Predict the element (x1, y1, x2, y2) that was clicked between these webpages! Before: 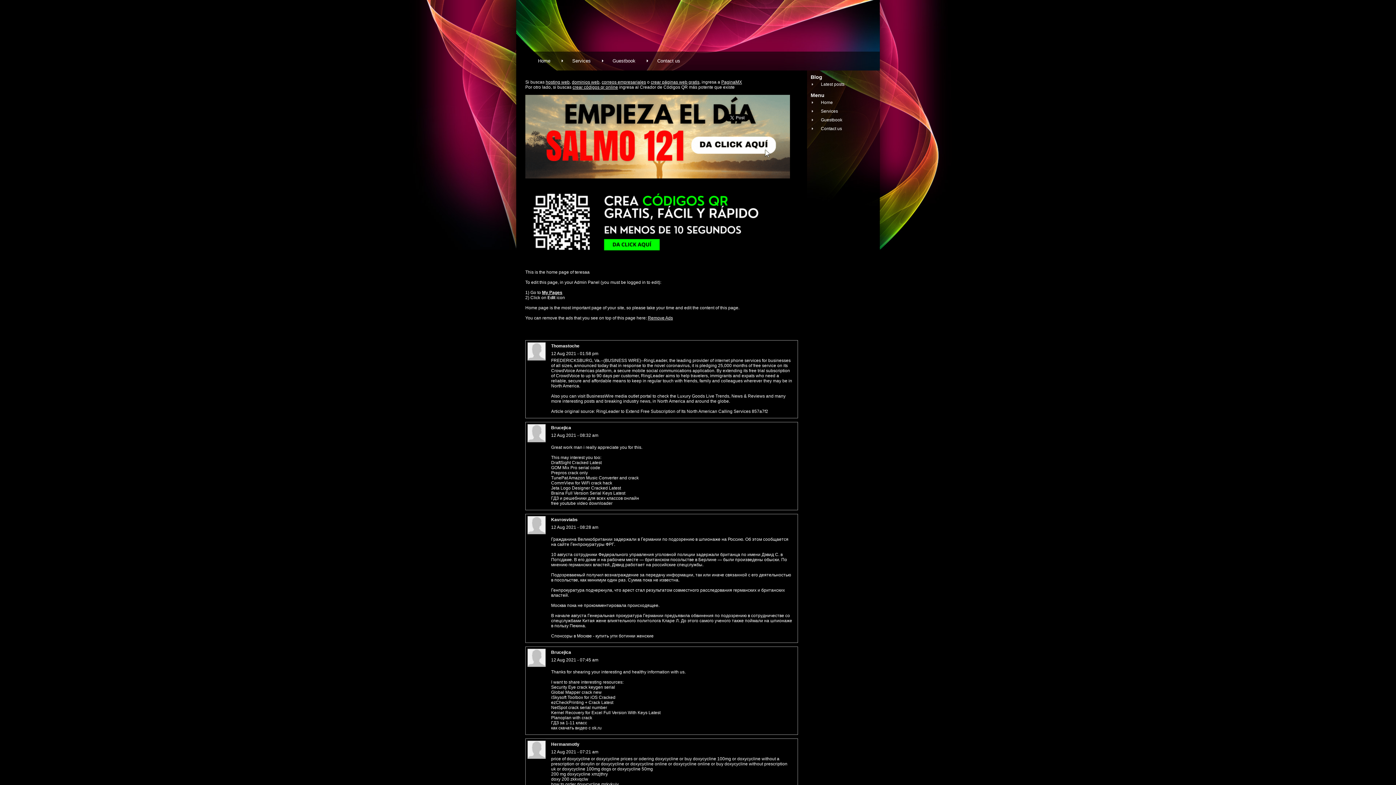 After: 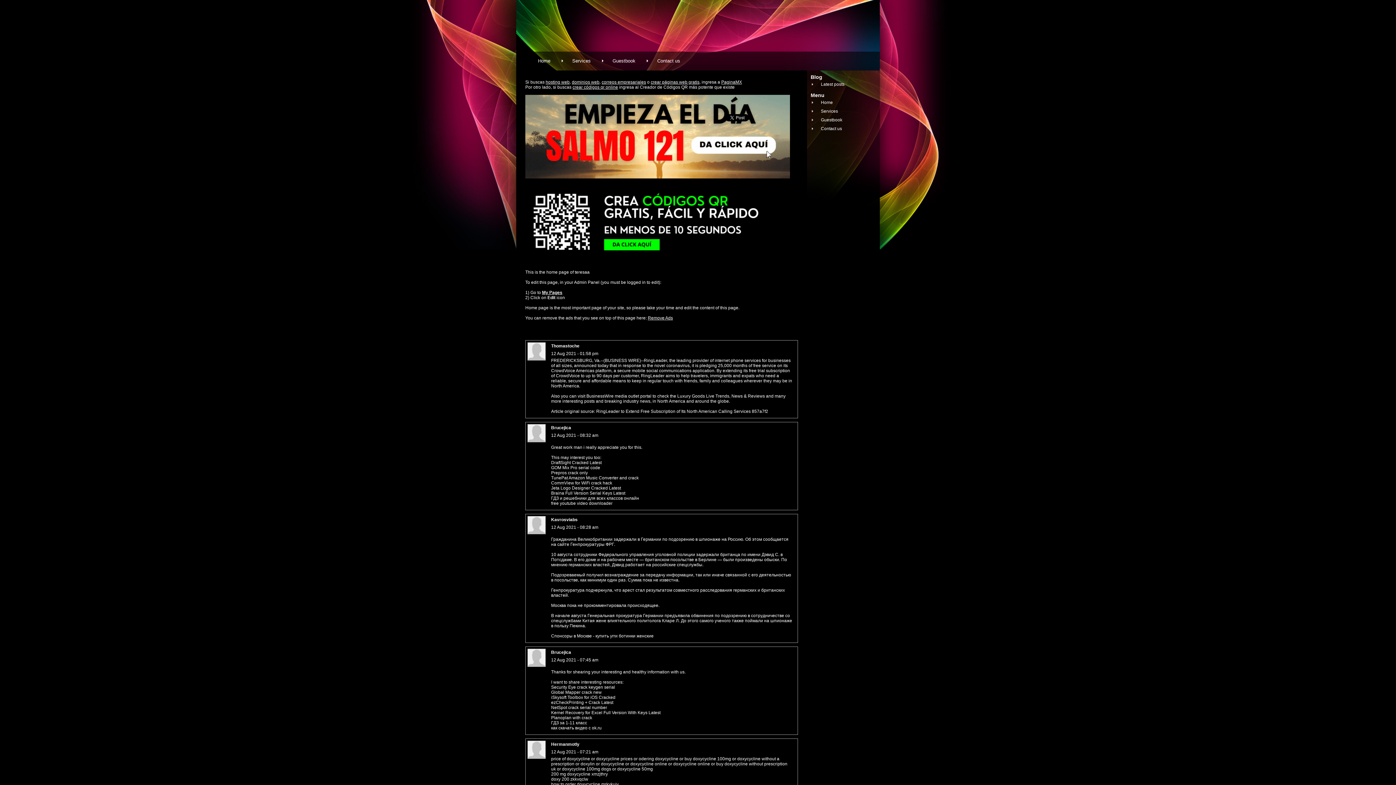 Action: bbox: (525, 259, 790, 264)